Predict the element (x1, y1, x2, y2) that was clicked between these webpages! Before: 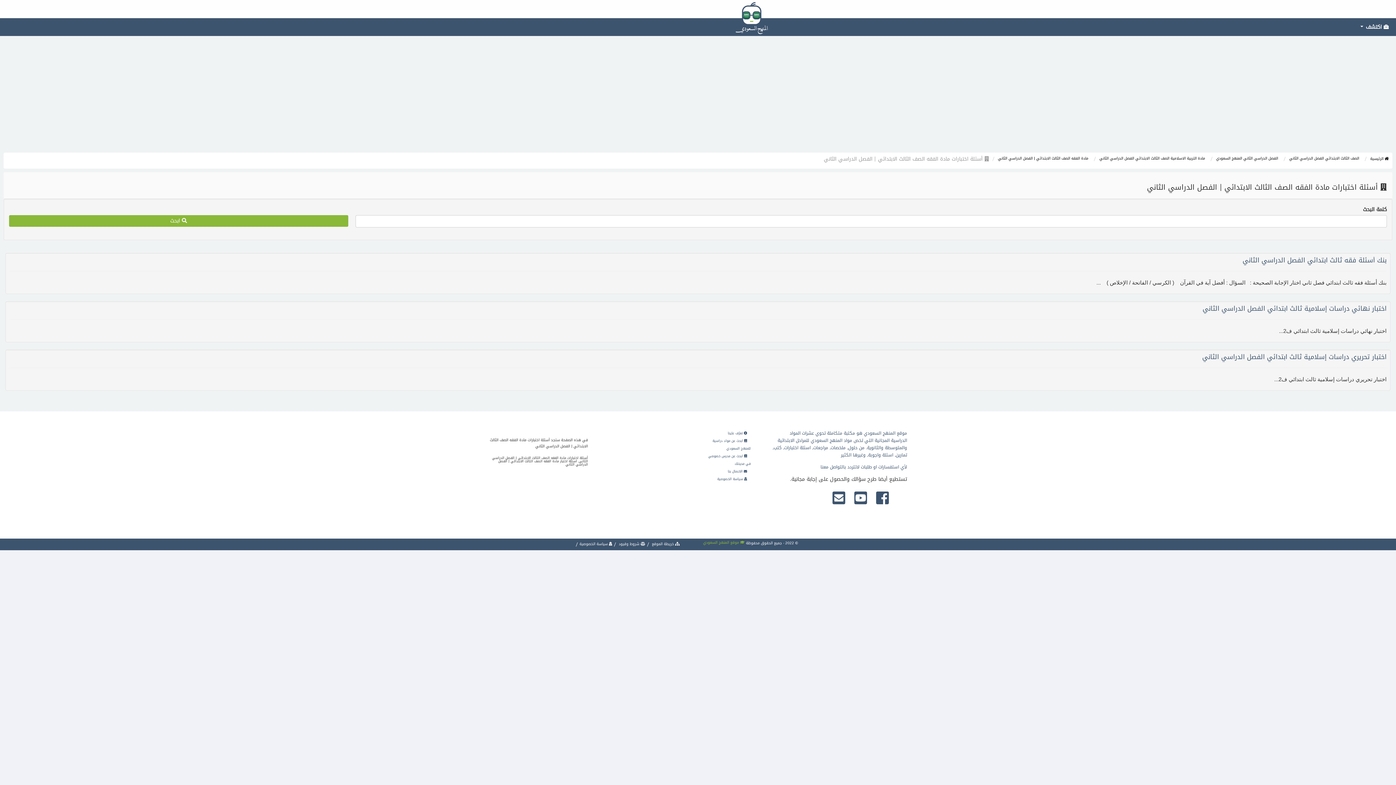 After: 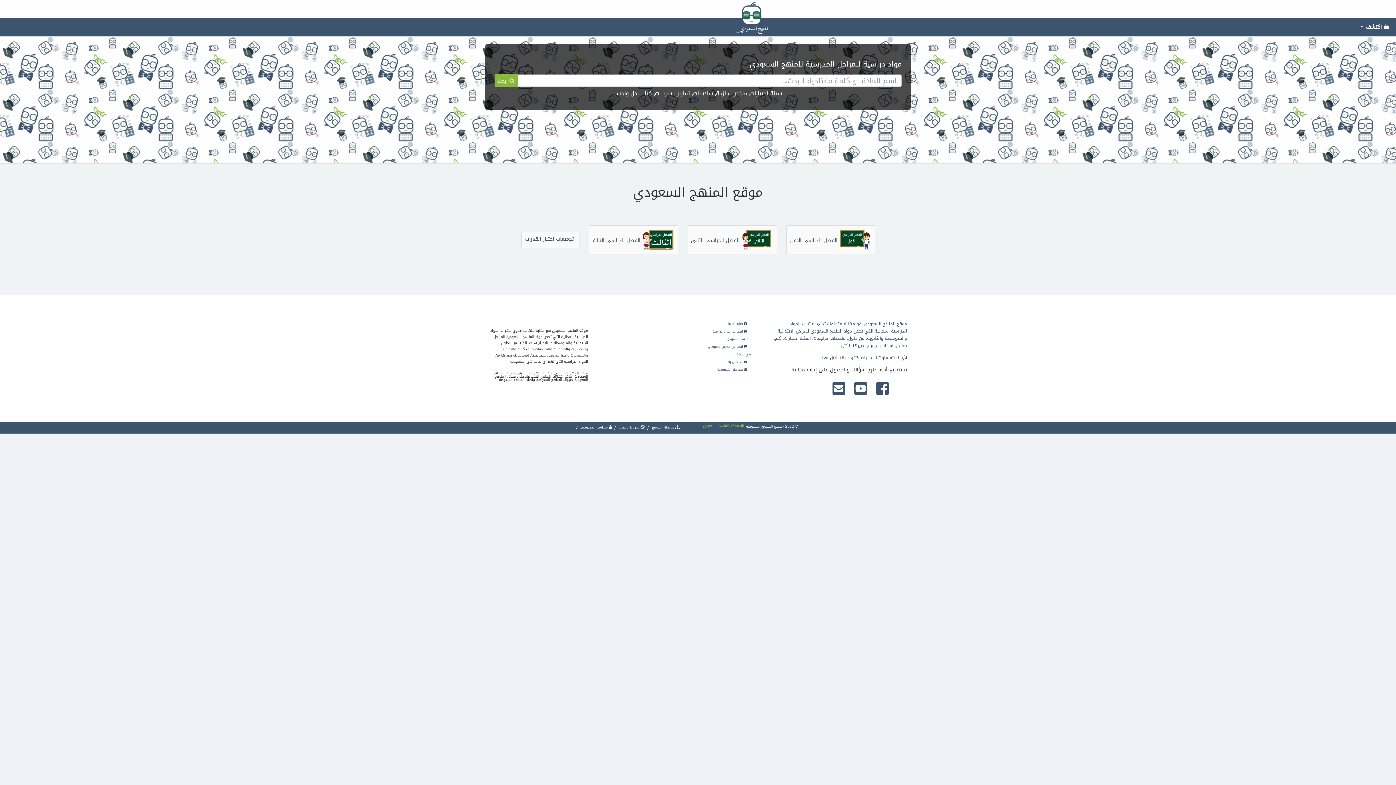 Action: bbox: (0, 0, 1396, 18)